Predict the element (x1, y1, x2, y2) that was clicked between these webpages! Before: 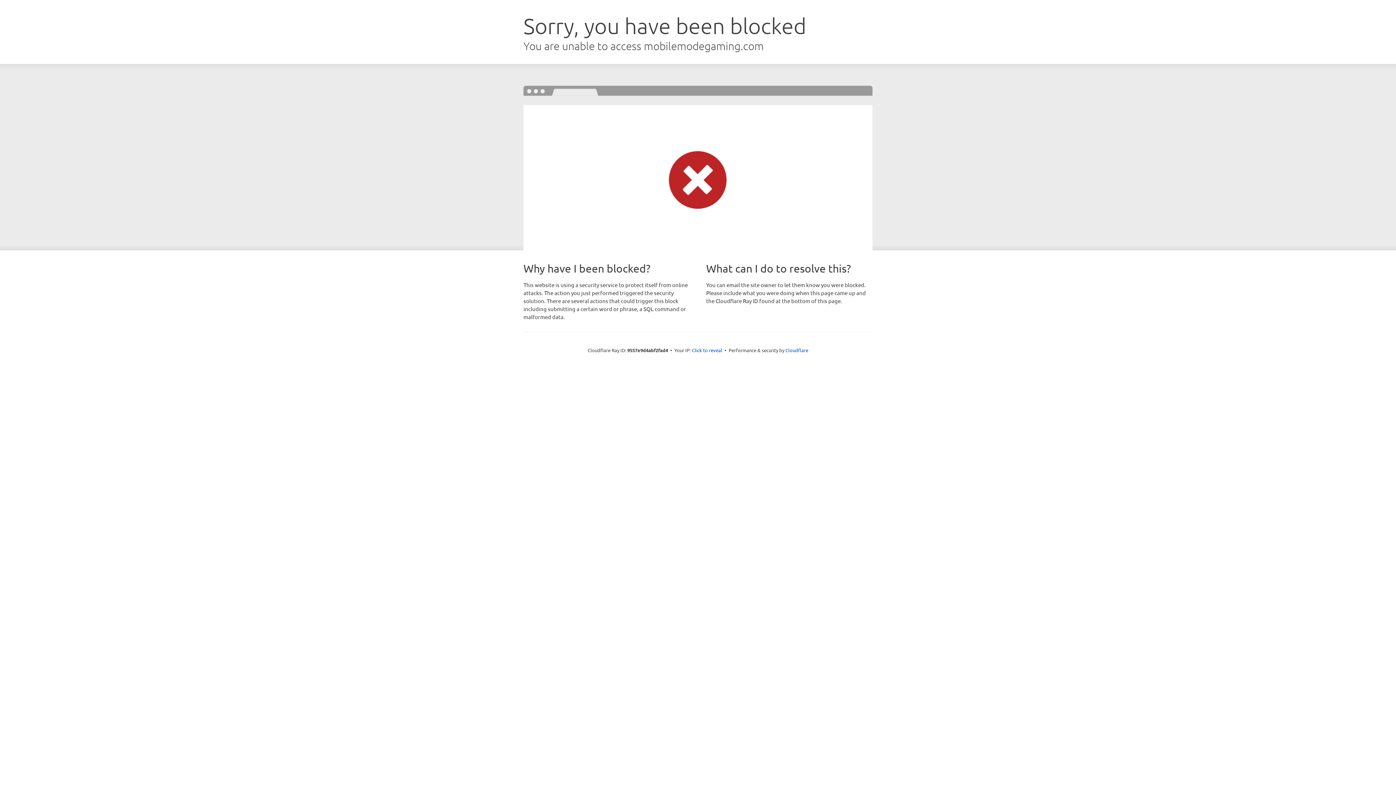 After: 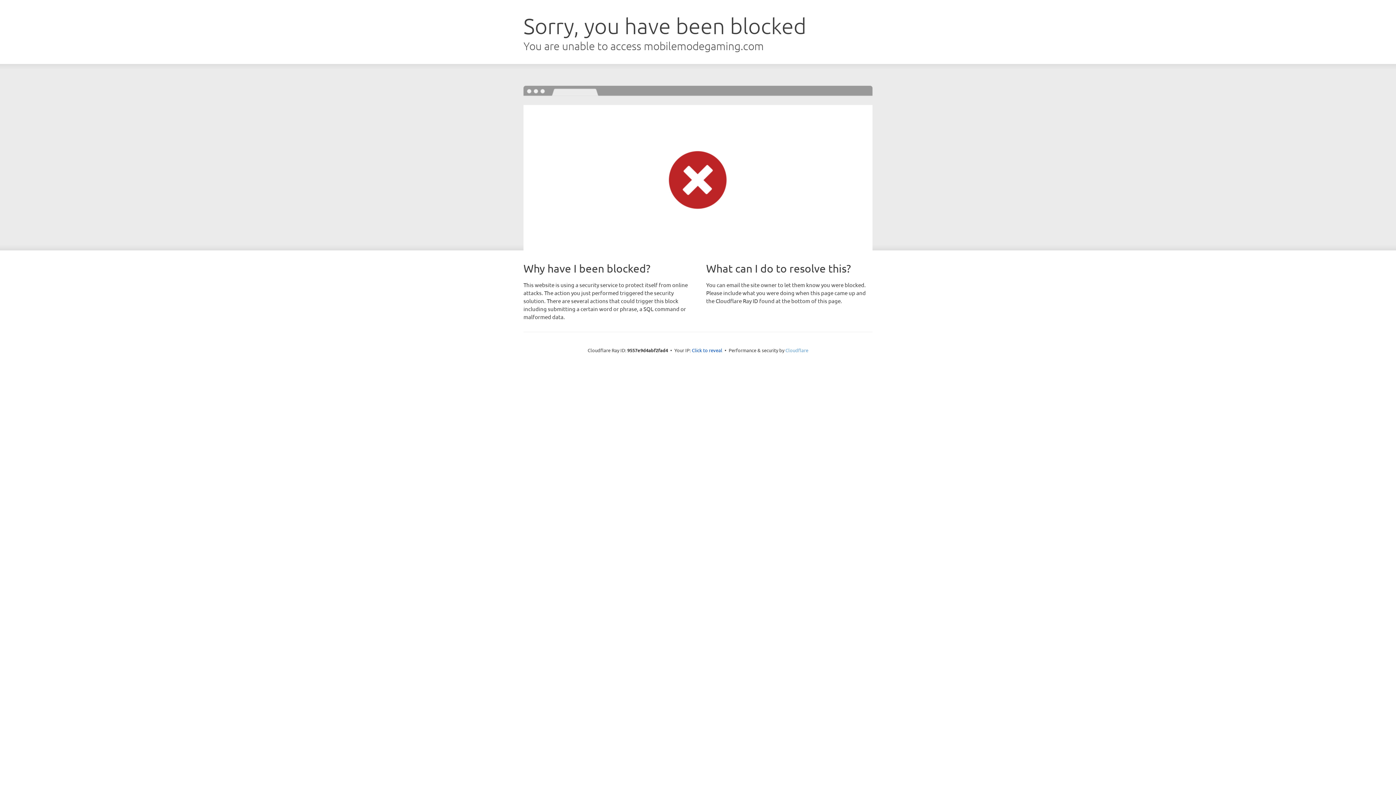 Action: label: Cloudflare bbox: (785, 347, 808, 353)